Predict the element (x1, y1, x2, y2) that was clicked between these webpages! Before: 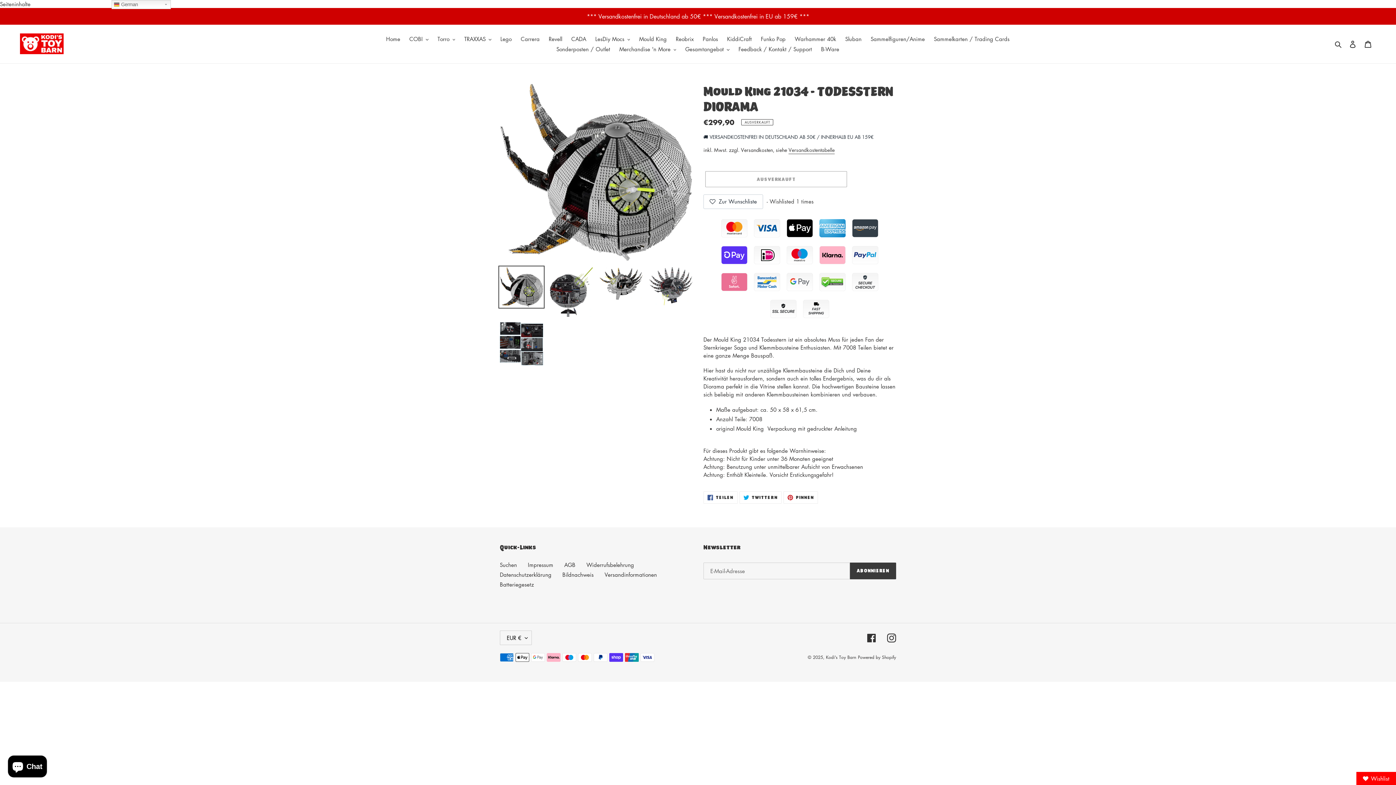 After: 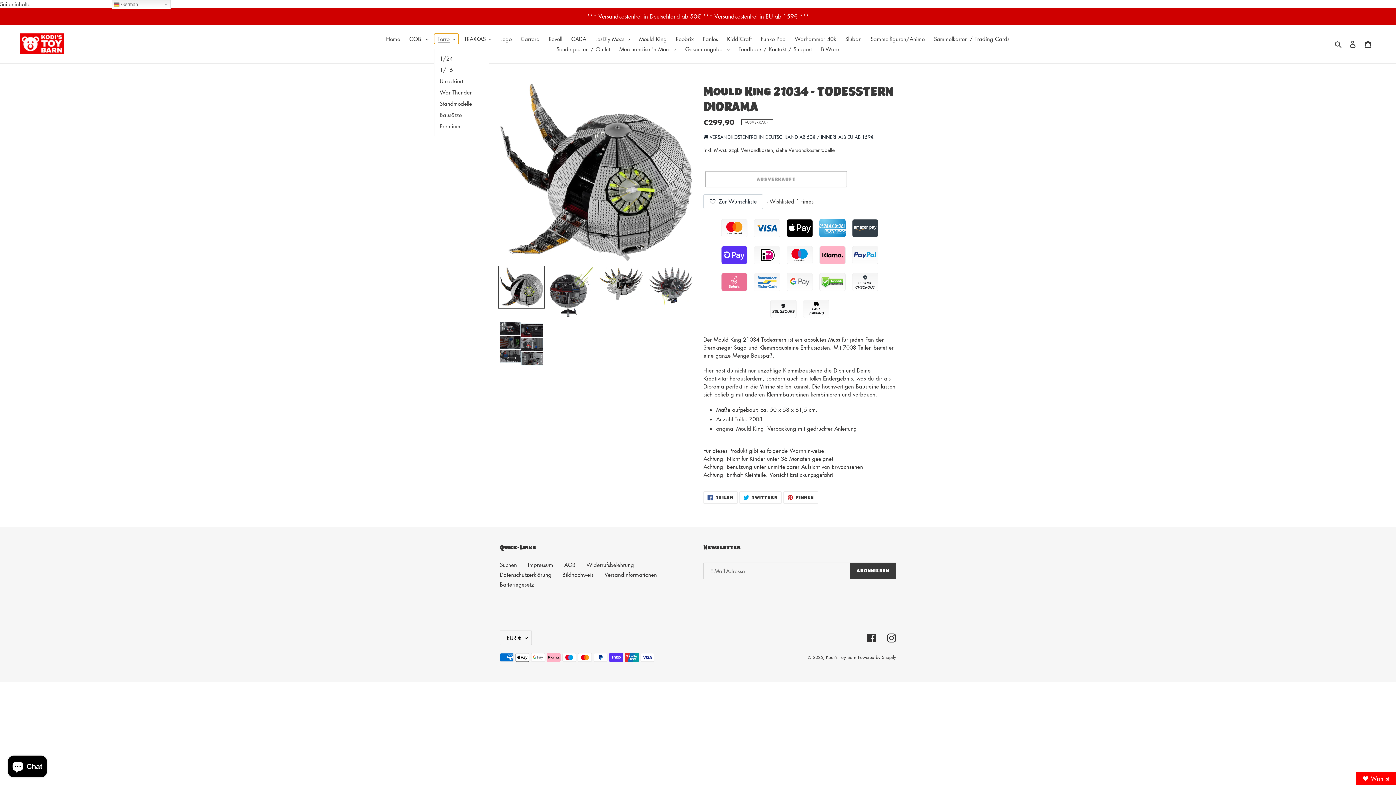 Action: bbox: (434, 33, 458, 44) label: Torro